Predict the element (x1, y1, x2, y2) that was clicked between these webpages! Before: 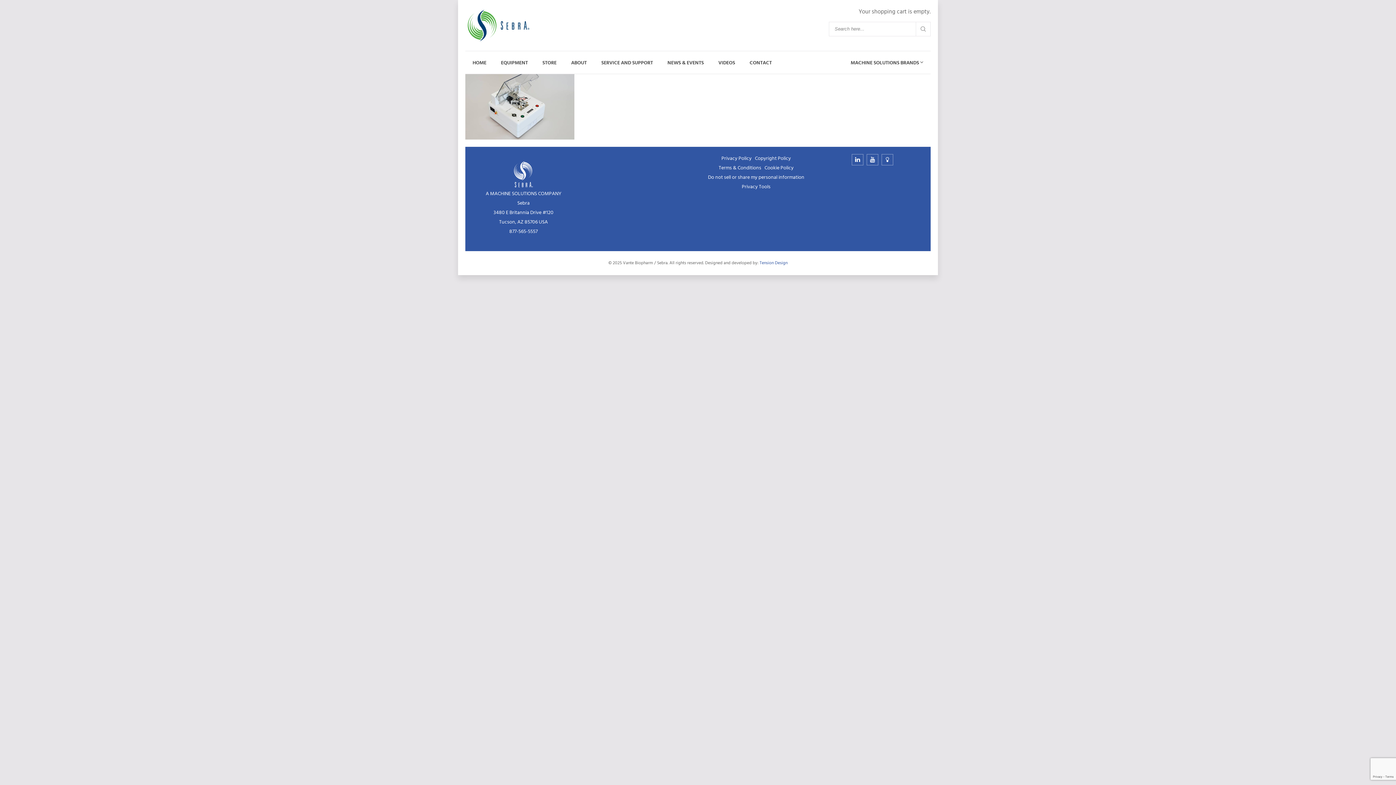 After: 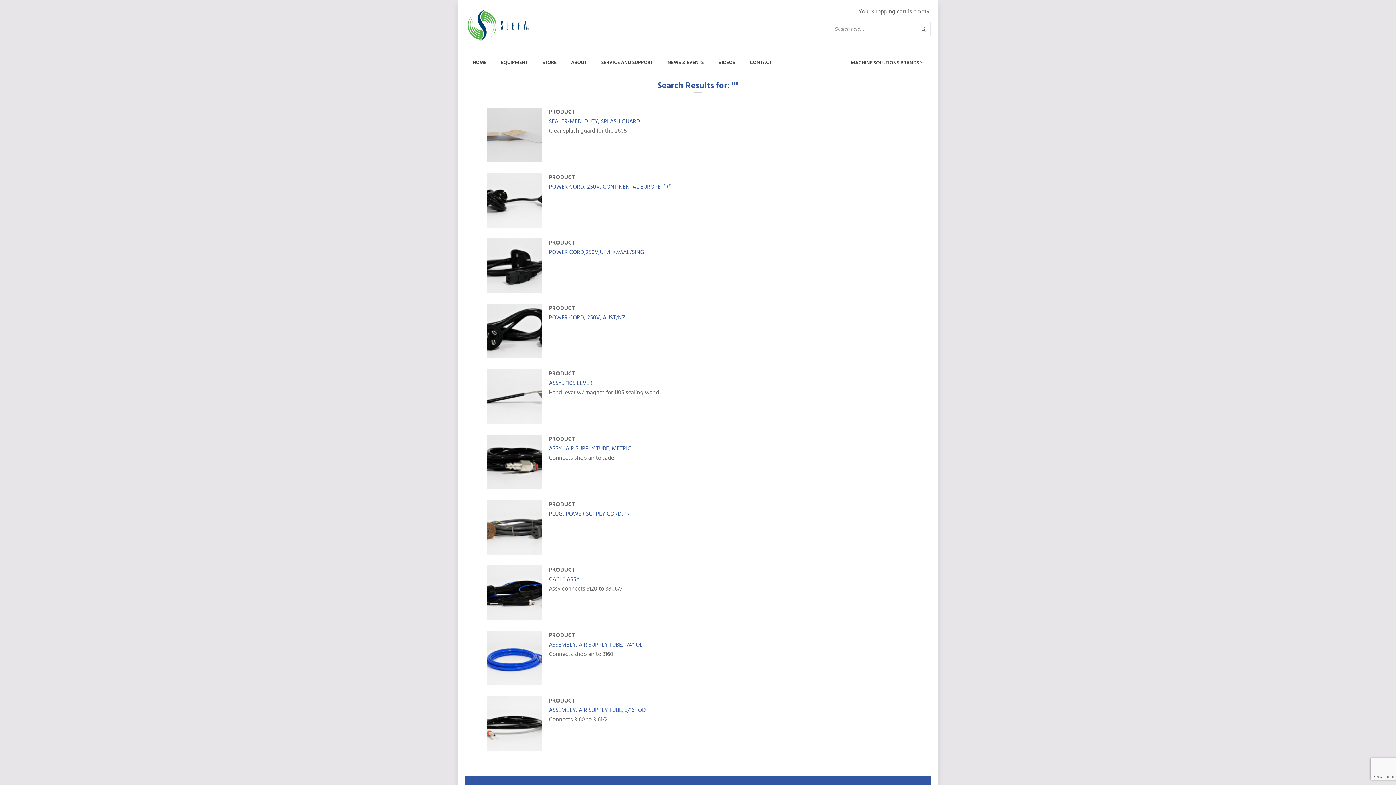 Action: bbox: (916, 21, 930, 36)